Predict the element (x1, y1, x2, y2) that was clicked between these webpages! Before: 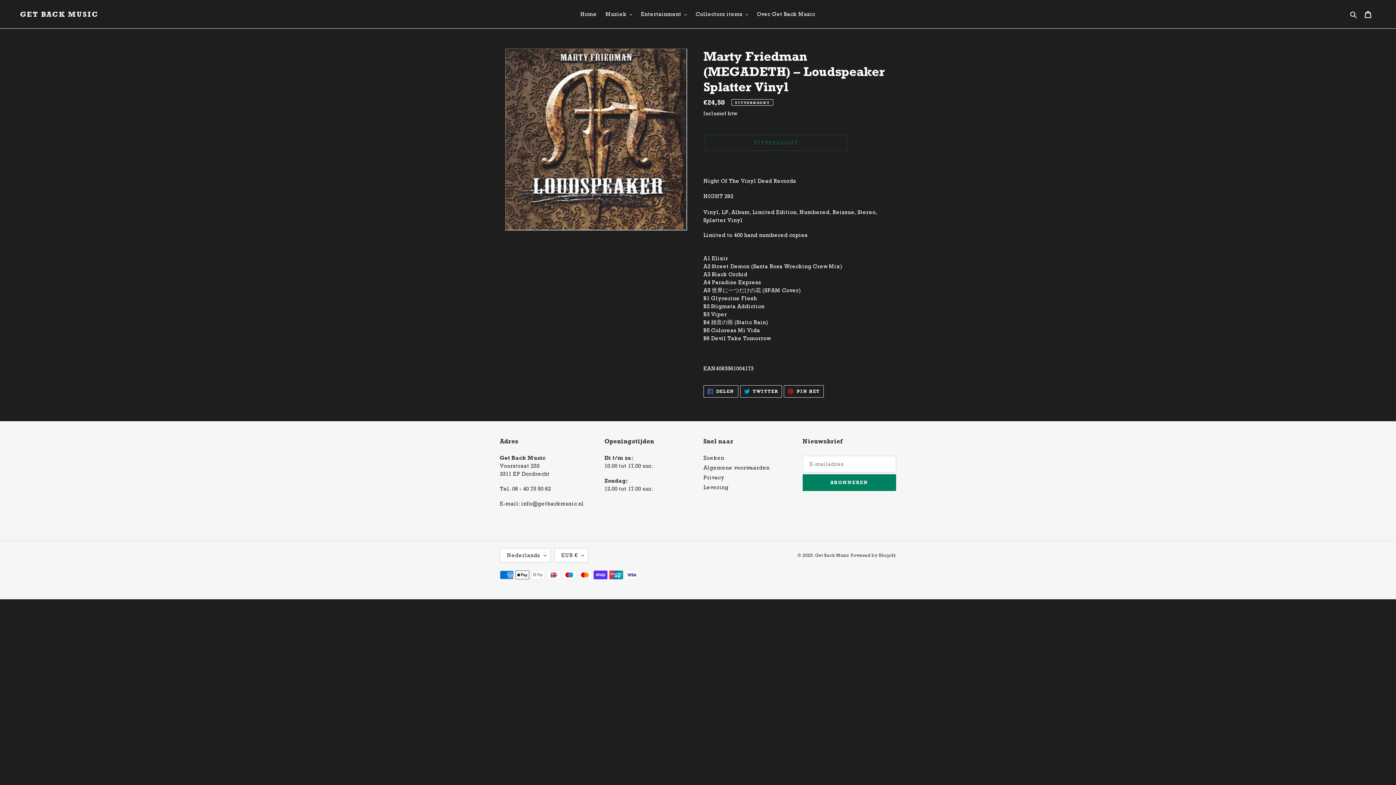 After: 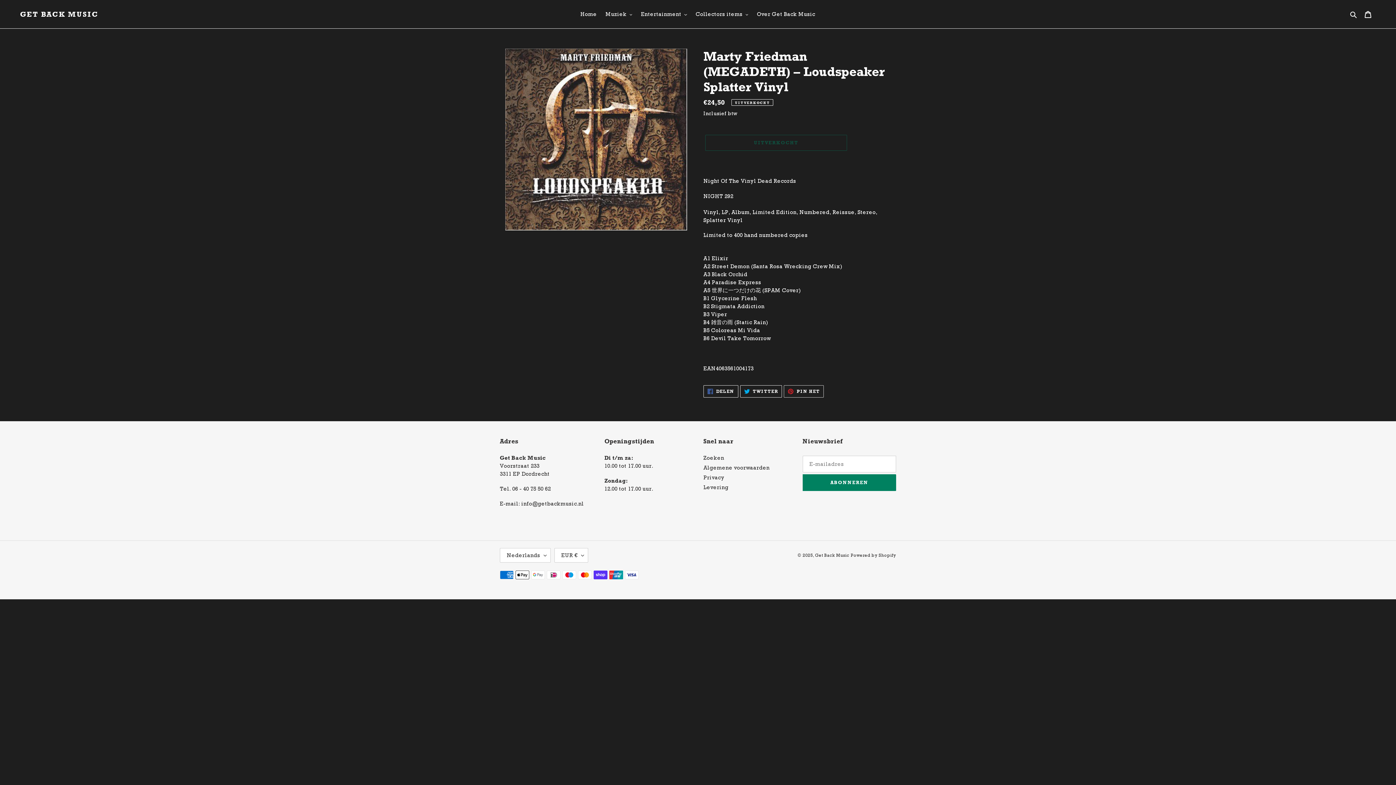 Action: bbox: (784, 385, 824, 397) label:  PIN HET
PINNEN OP PINTEREST